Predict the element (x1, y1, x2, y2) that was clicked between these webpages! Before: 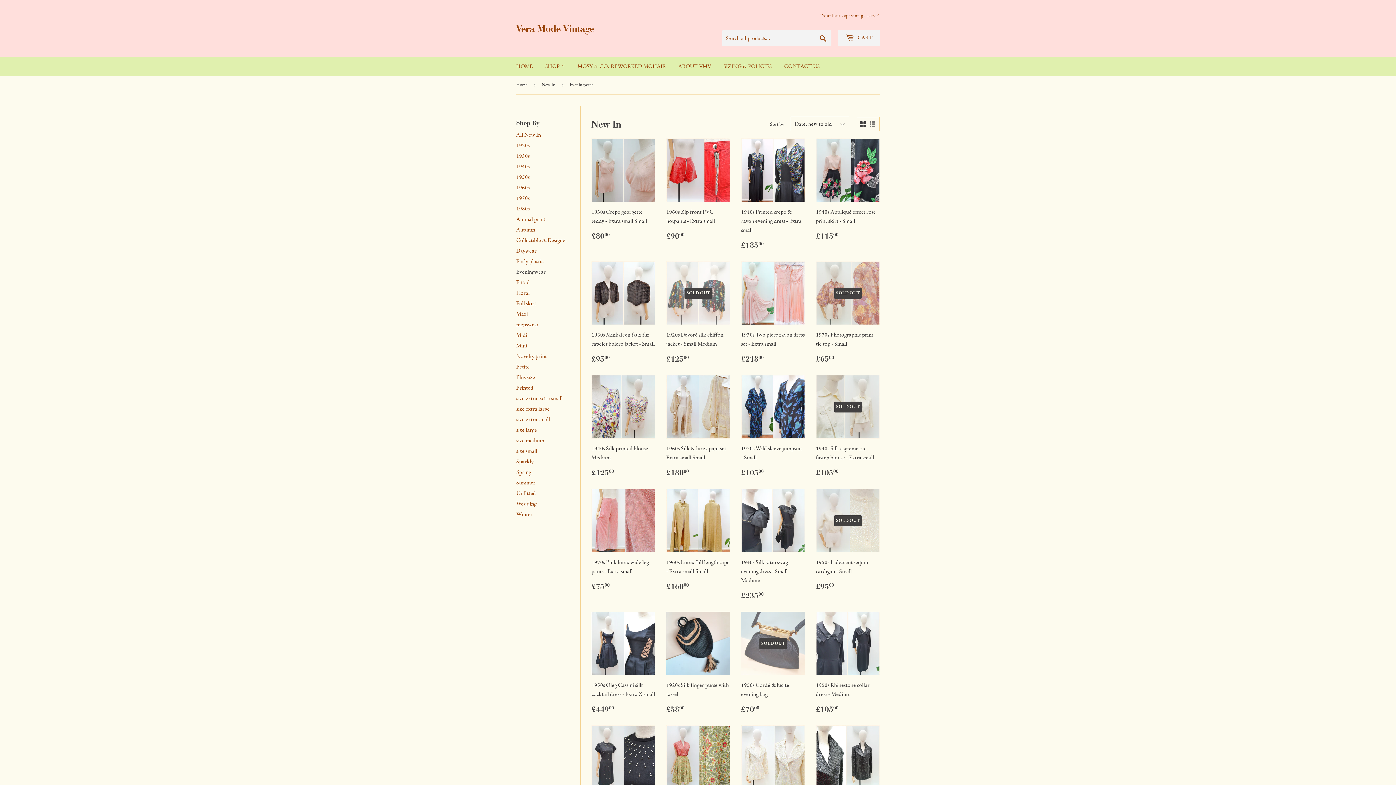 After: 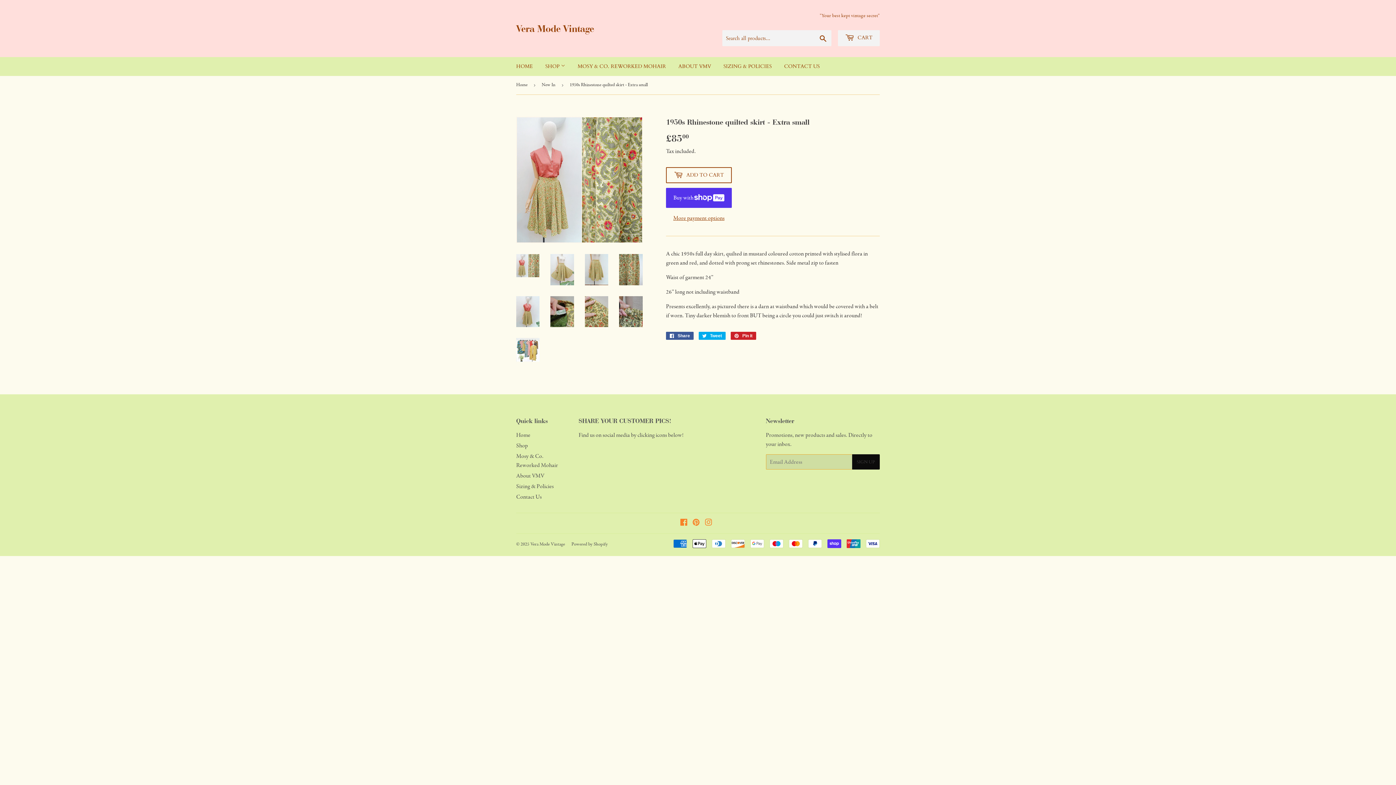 Action: label: 1950s Rhinestone quilted skirt - Extra small

Regular price
£8500
£85.00 bbox: (666, 725, 730, 828)